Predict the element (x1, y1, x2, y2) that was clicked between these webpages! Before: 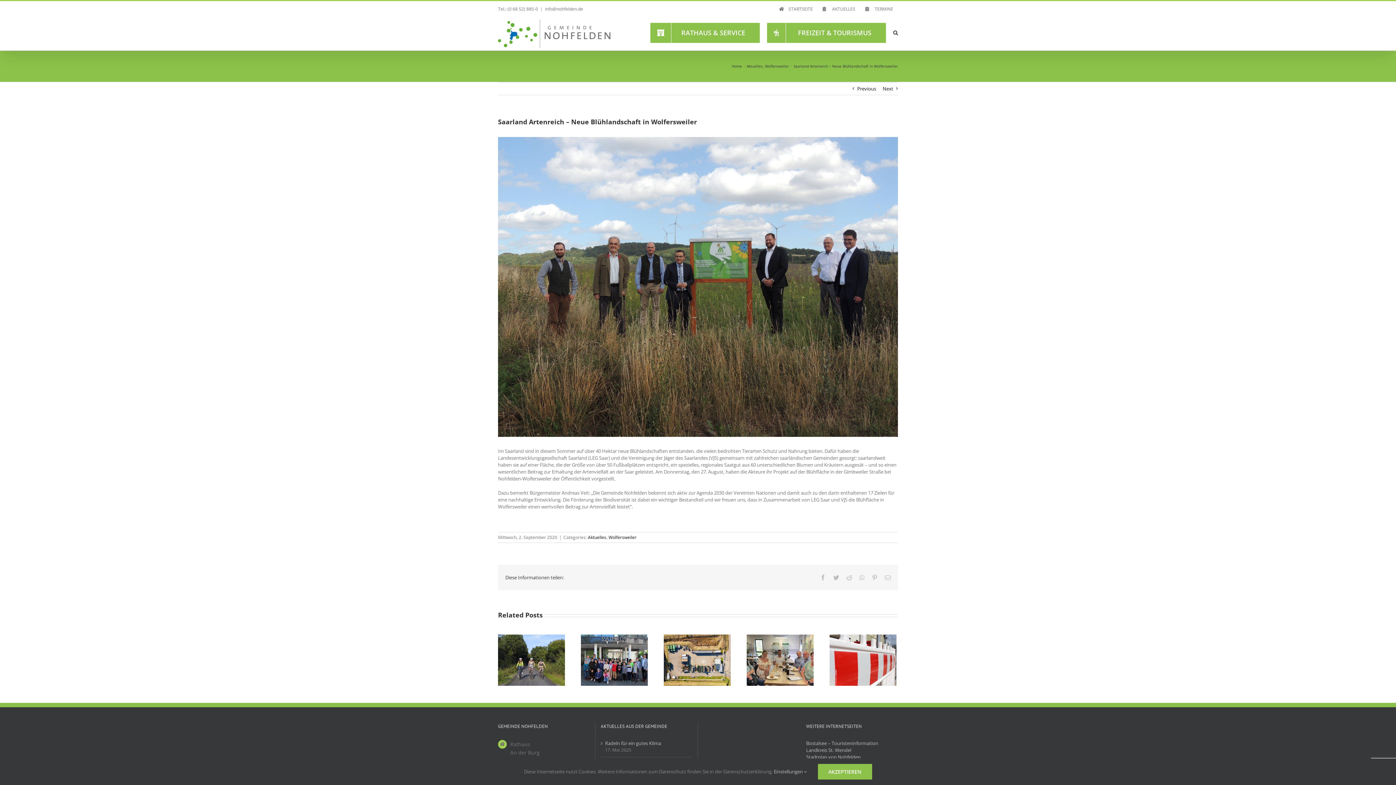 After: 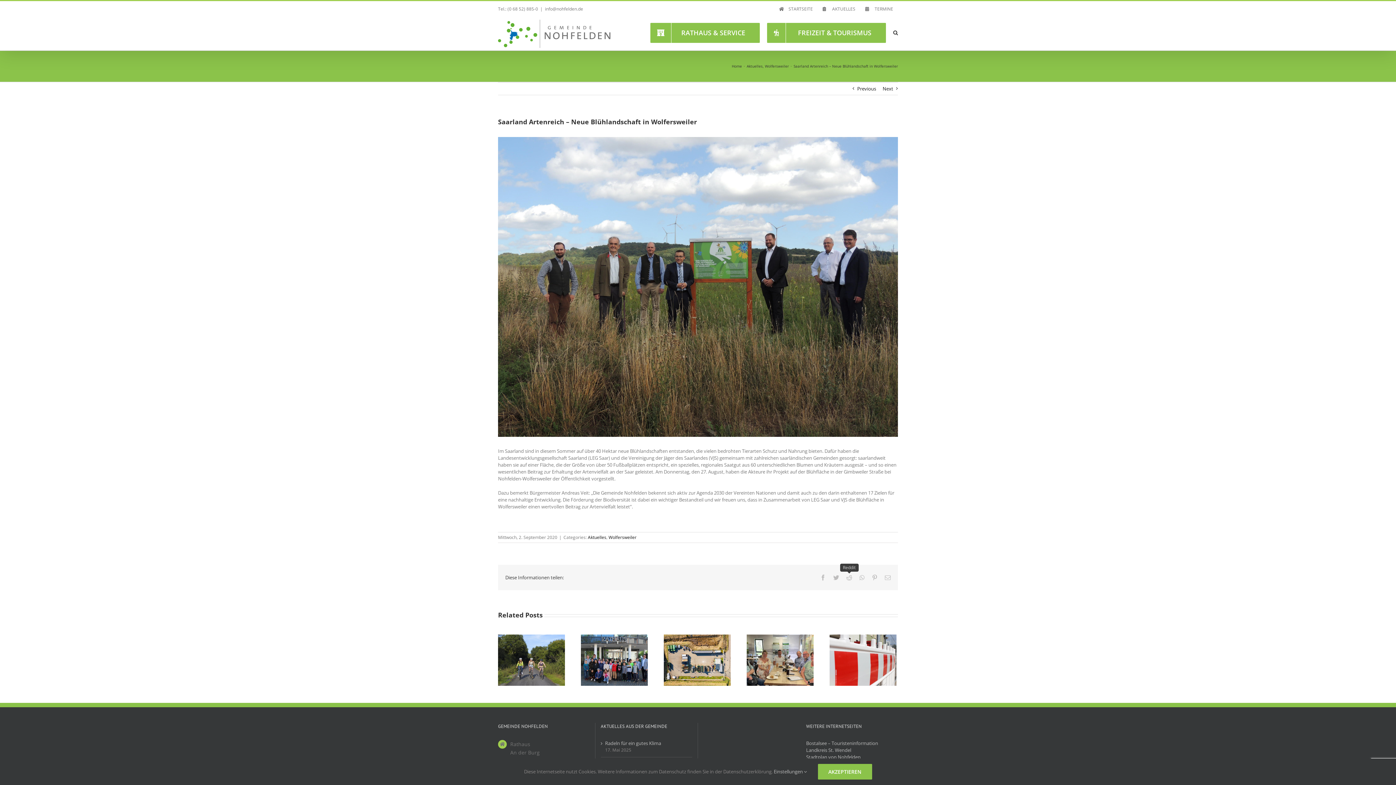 Action: bbox: (846, 574, 852, 580) label: Reddit